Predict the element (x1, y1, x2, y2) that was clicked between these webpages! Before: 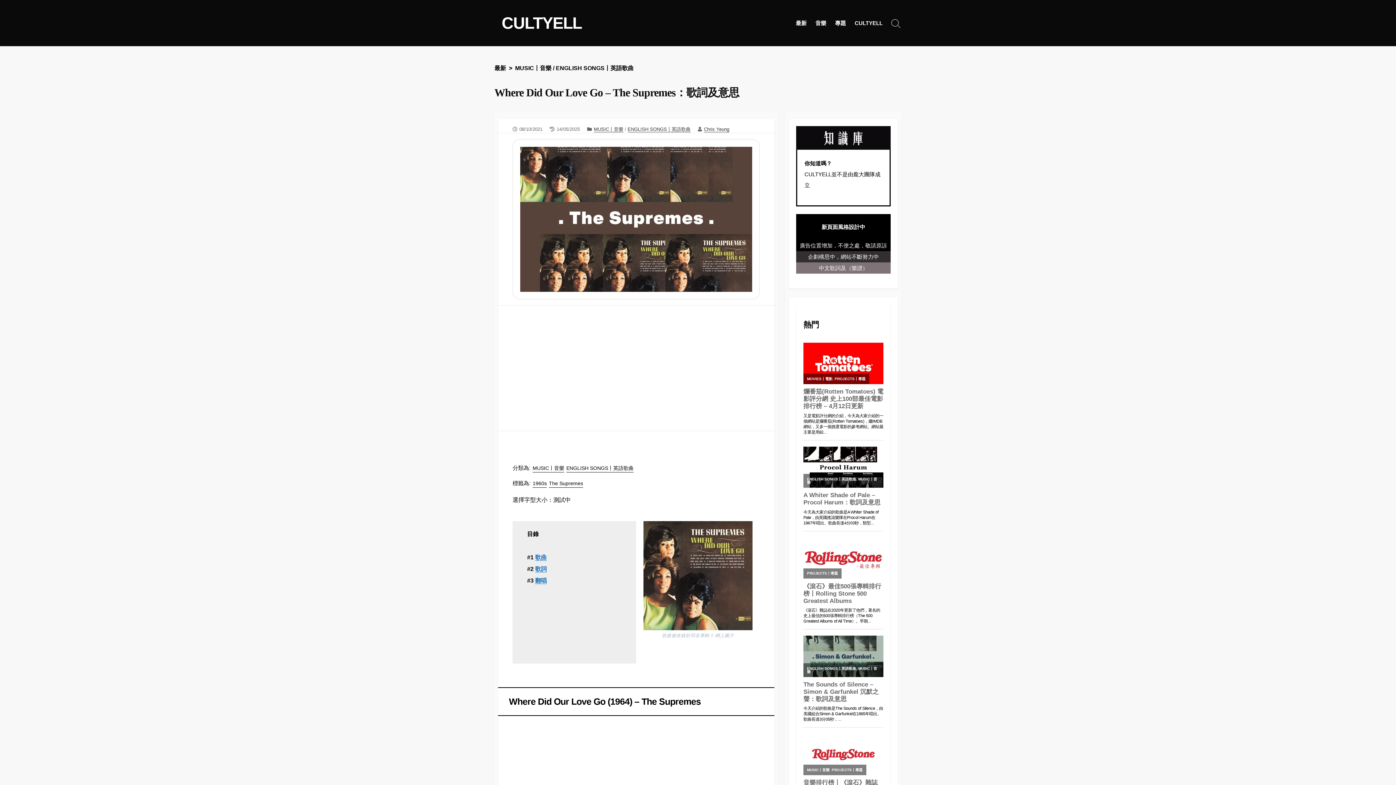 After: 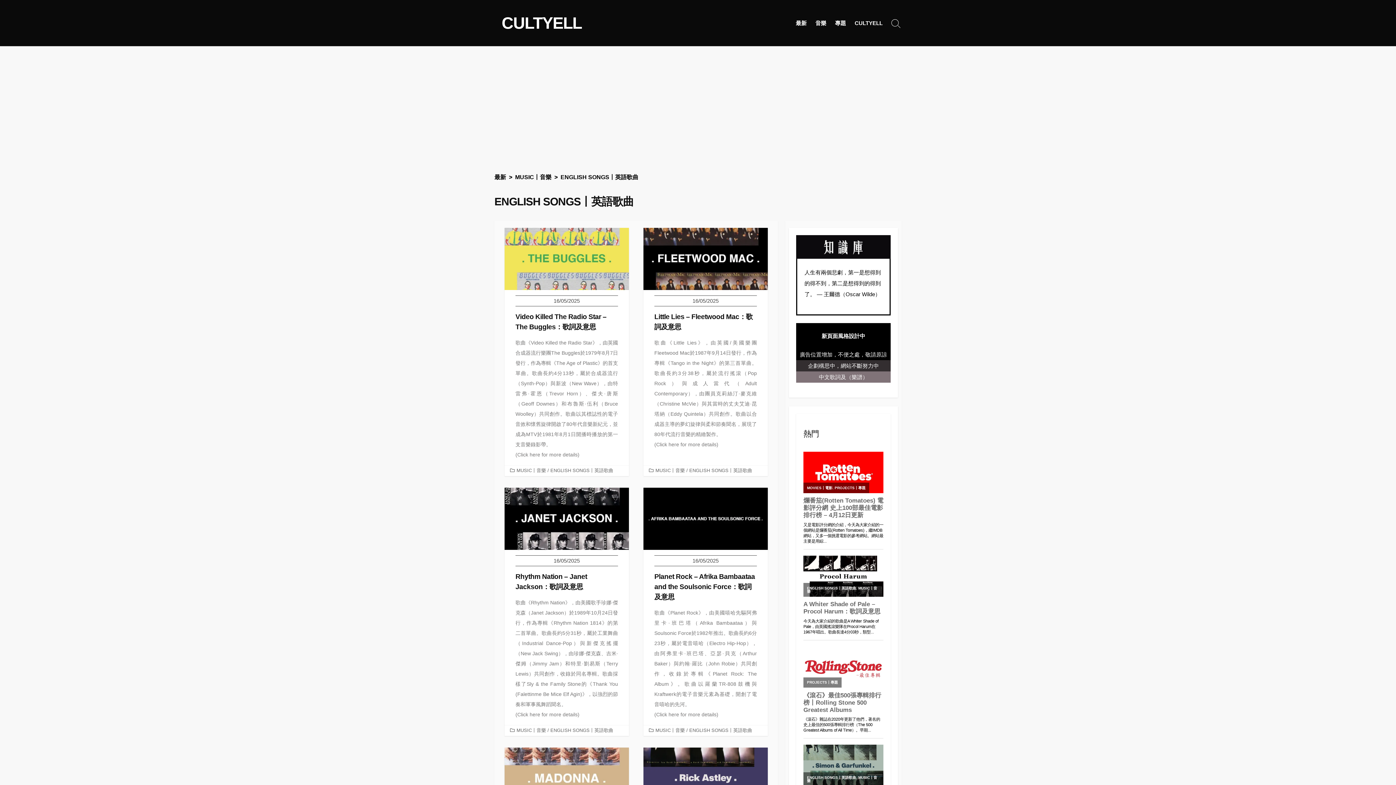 Action: bbox: (566, 464, 633, 472) label: ENGLISH SONGS丨英語歌曲